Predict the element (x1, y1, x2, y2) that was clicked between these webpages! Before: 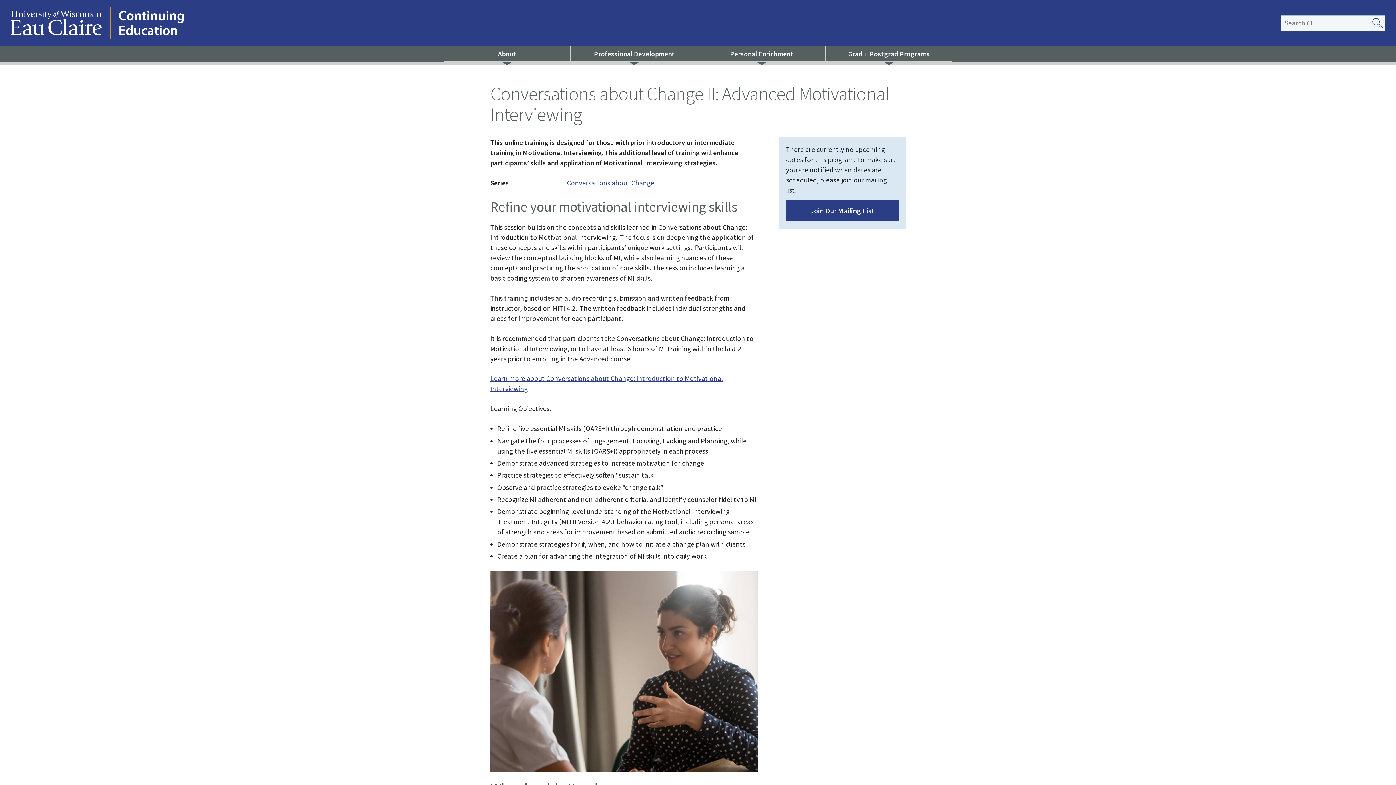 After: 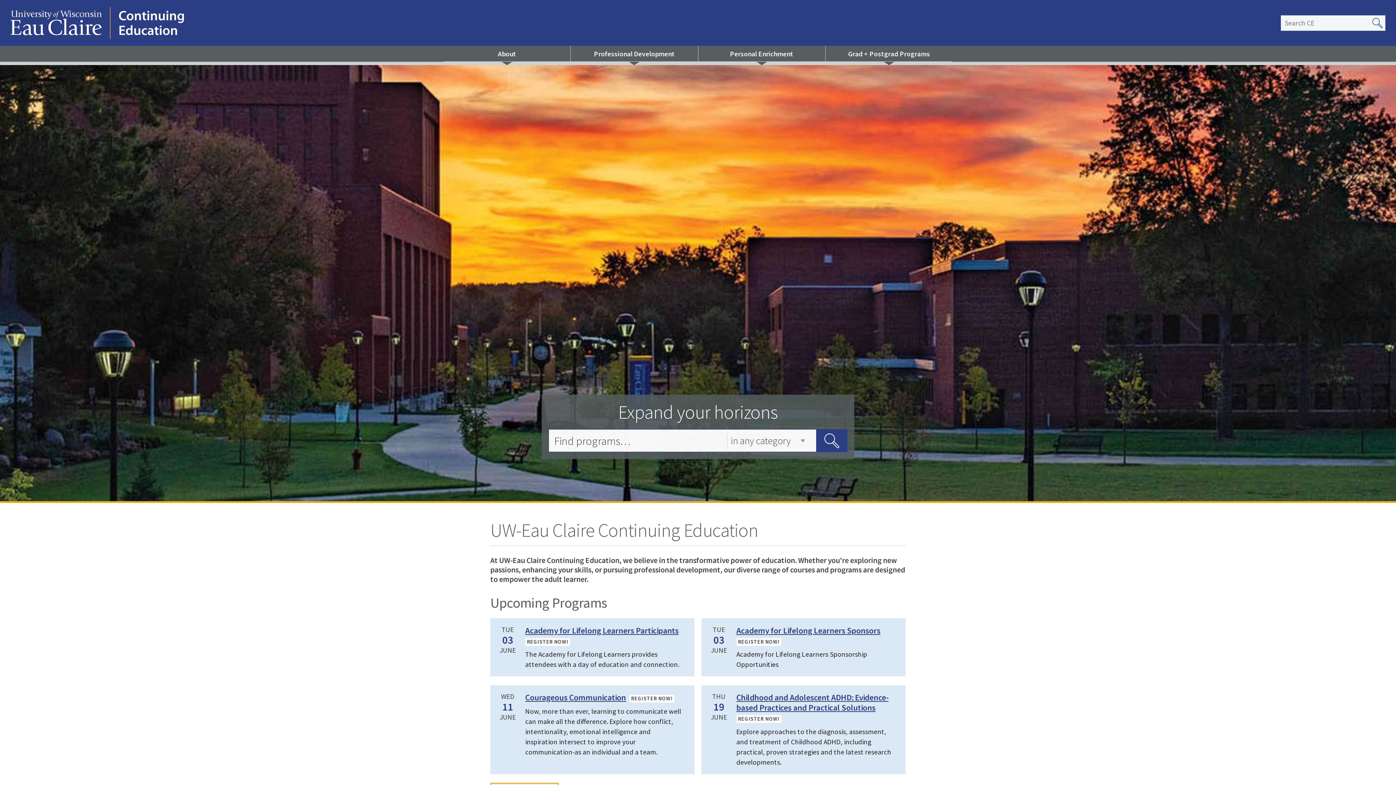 Action: bbox: (10, 6, 1270, 38) label: University of Wisconsin-Eau Claire Continuing Education